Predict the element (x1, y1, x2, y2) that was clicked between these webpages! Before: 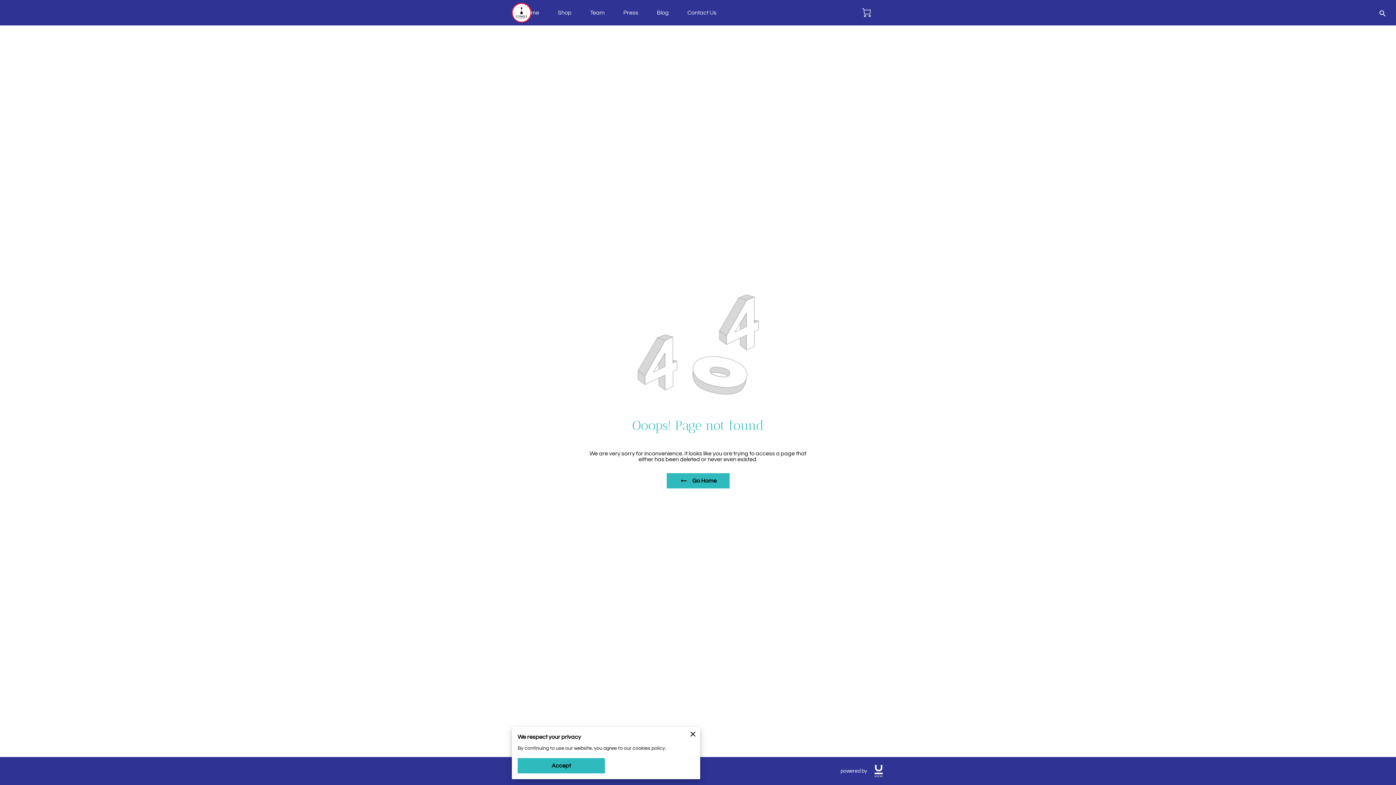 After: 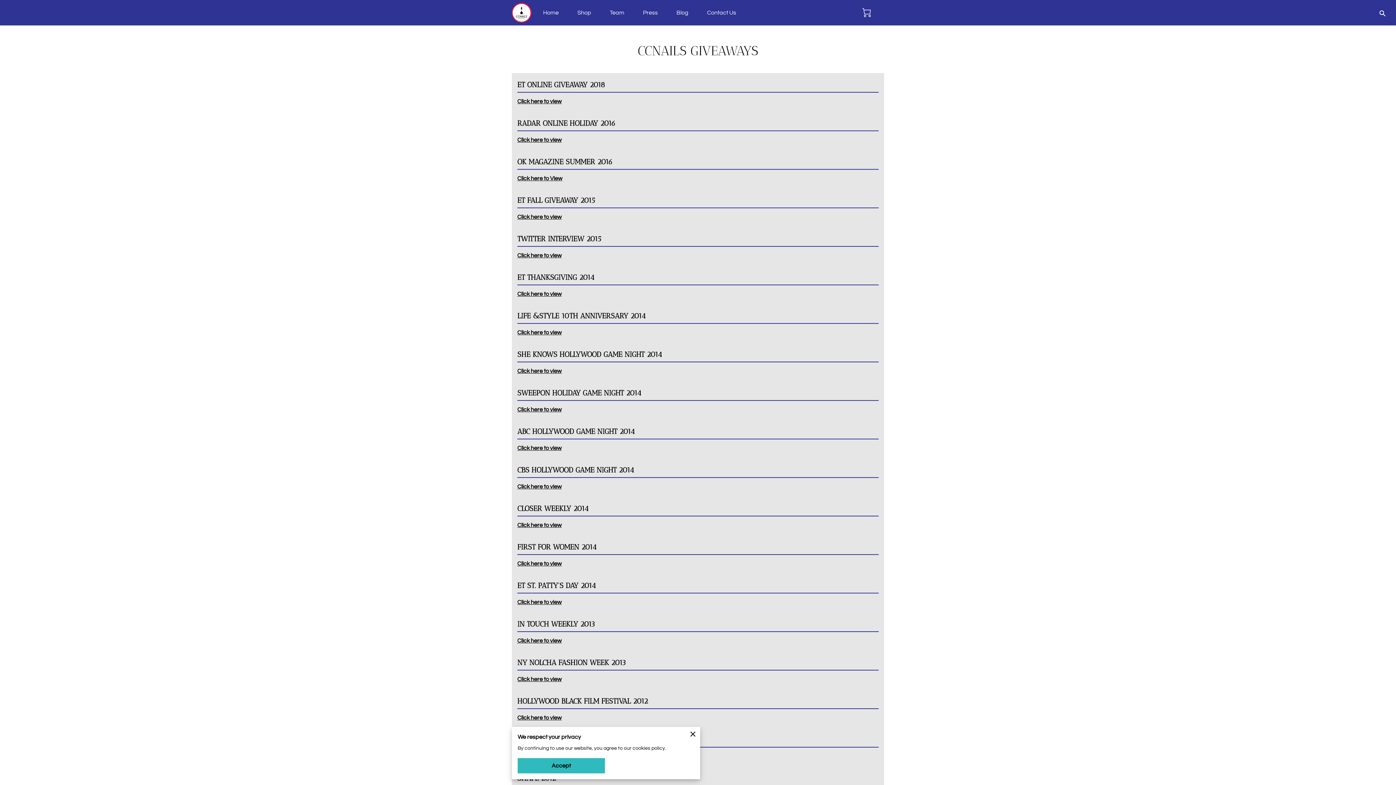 Action: label: Press bbox: (623, 9, 638, 15)